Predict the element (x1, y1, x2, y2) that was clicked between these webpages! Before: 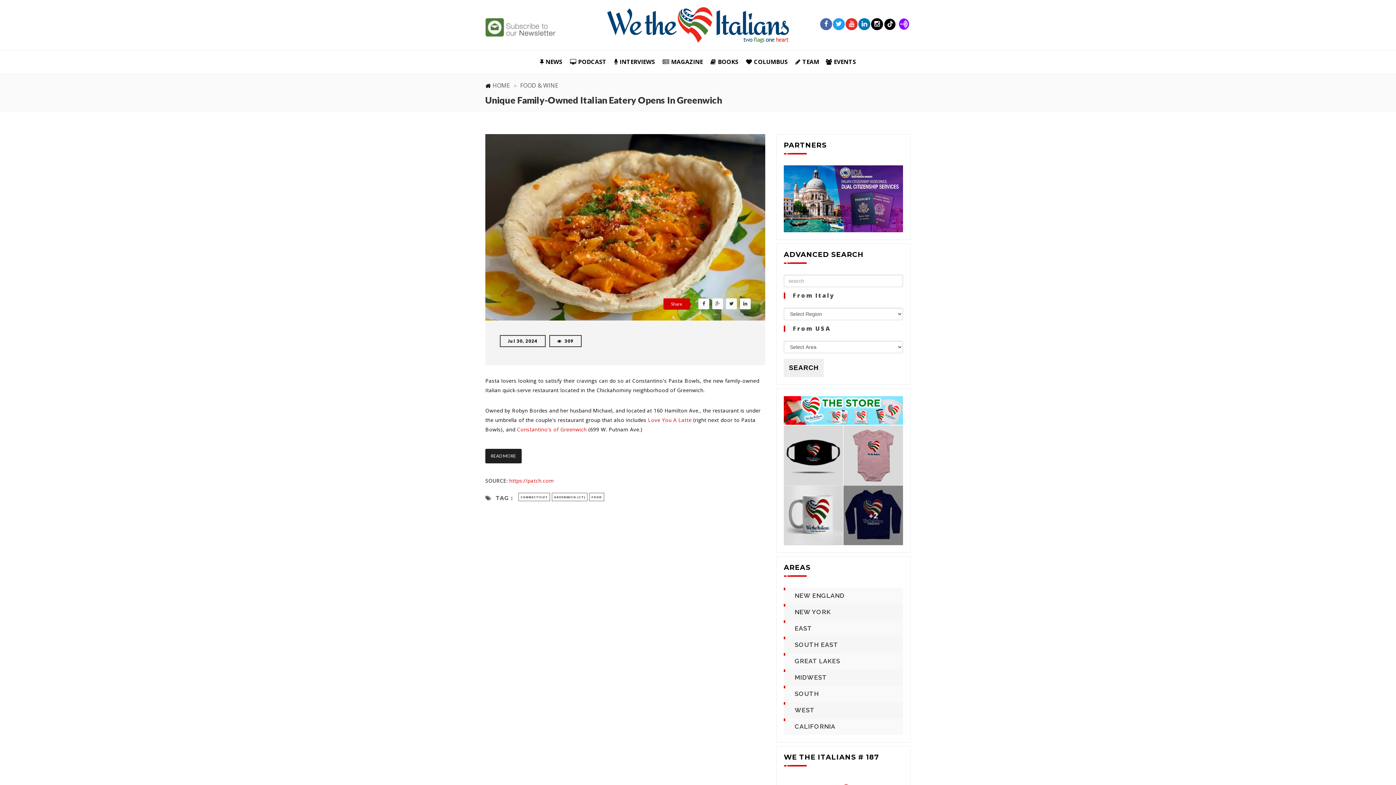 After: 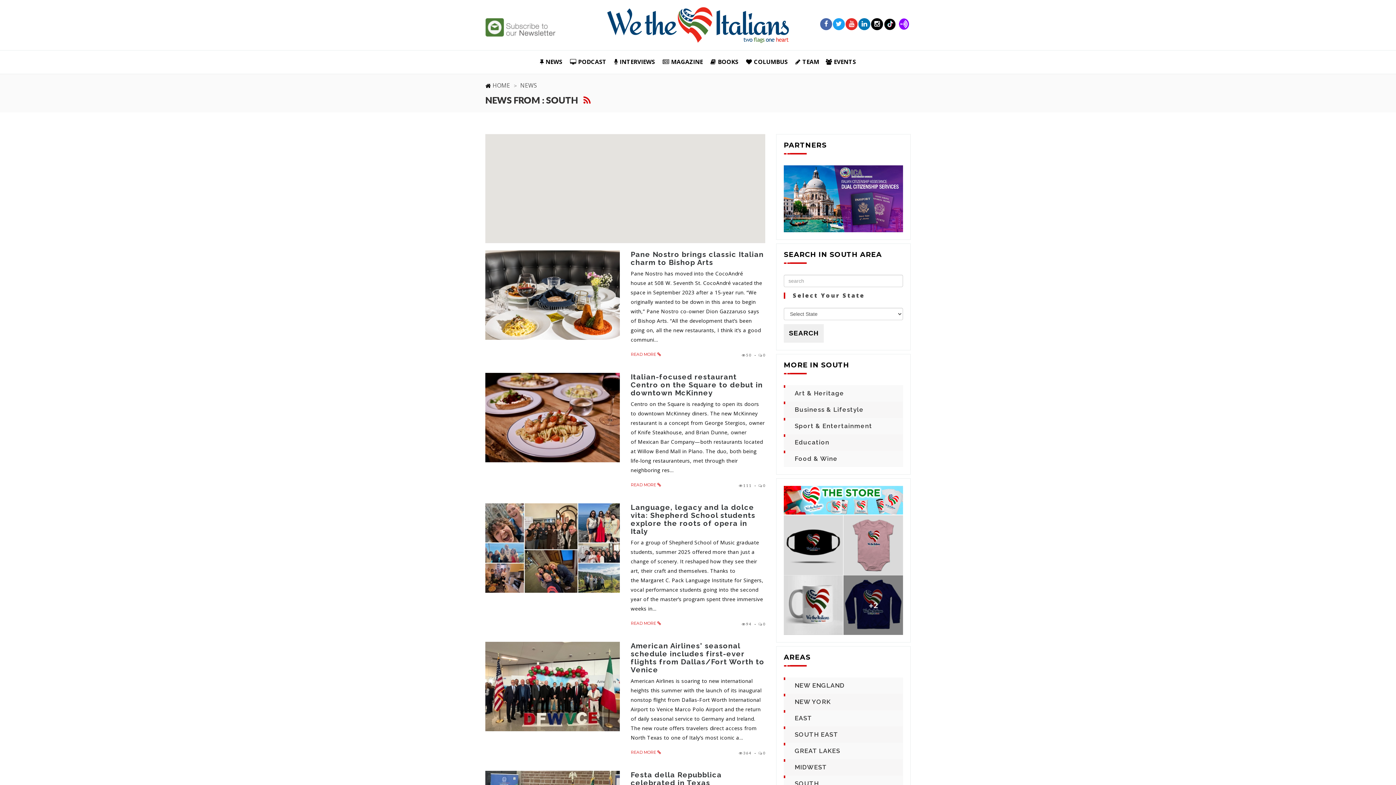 Action: bbox: (794, 689, 819, 698) label: SOUTH